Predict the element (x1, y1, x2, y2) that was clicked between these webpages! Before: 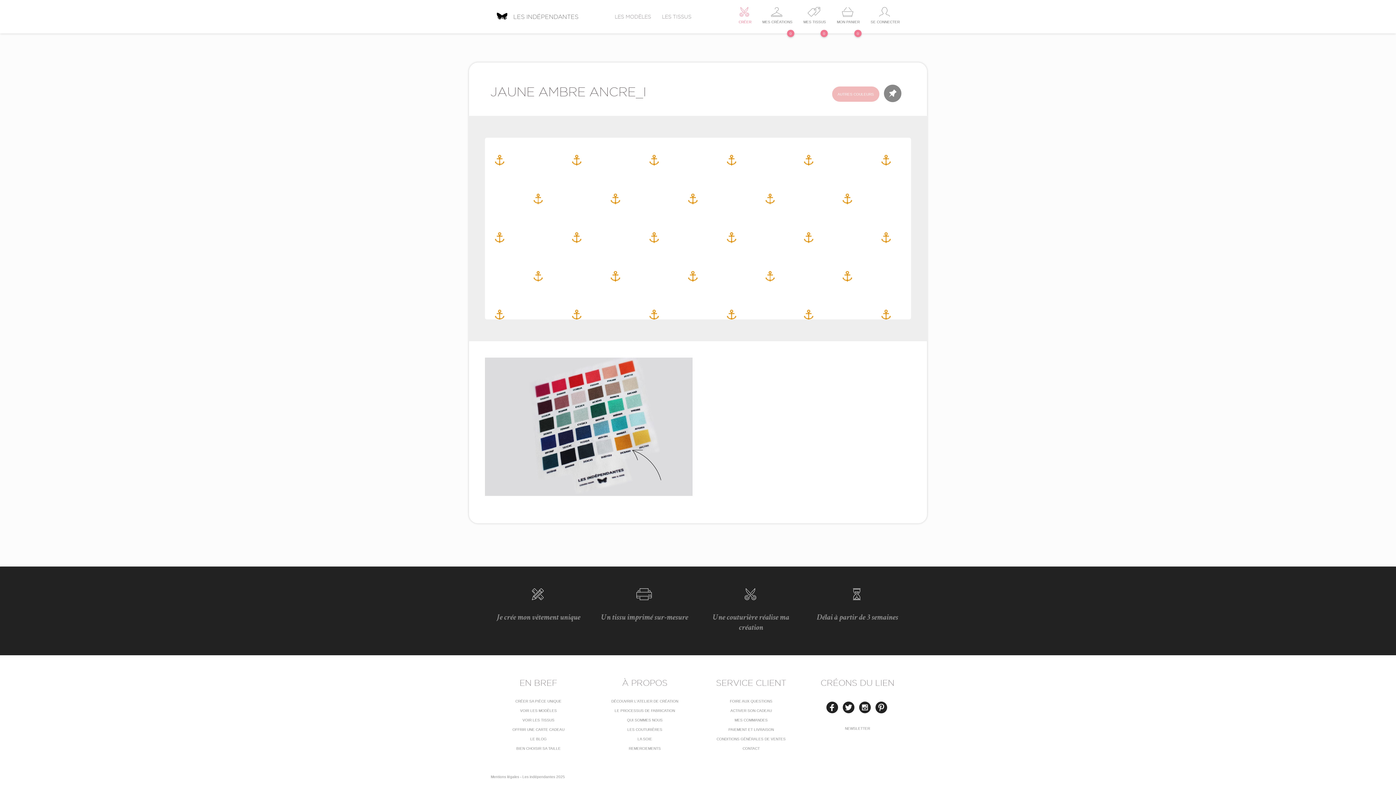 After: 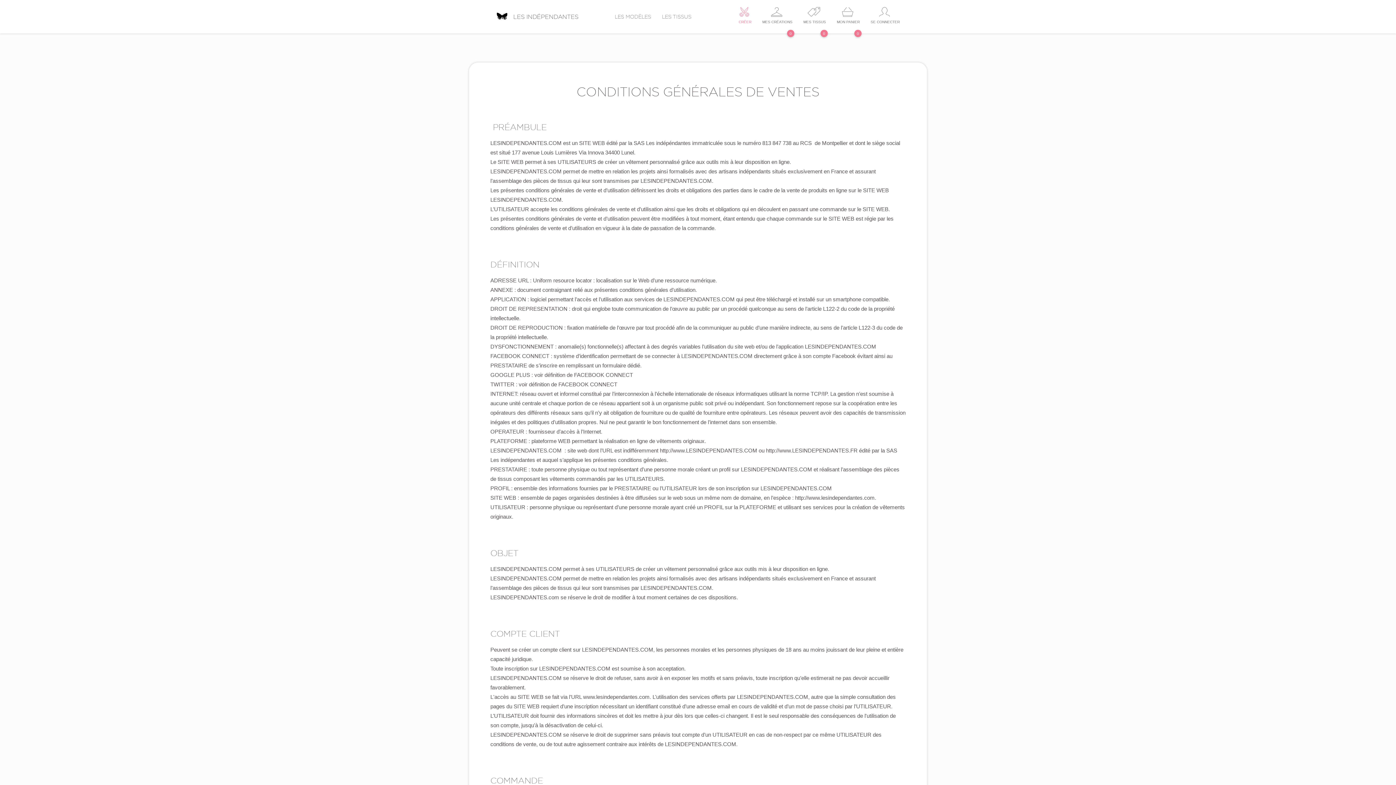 Action: bbox: (716, 737, 785, 741) label: CONDITIONS GÉNÉRALES DE VENTES